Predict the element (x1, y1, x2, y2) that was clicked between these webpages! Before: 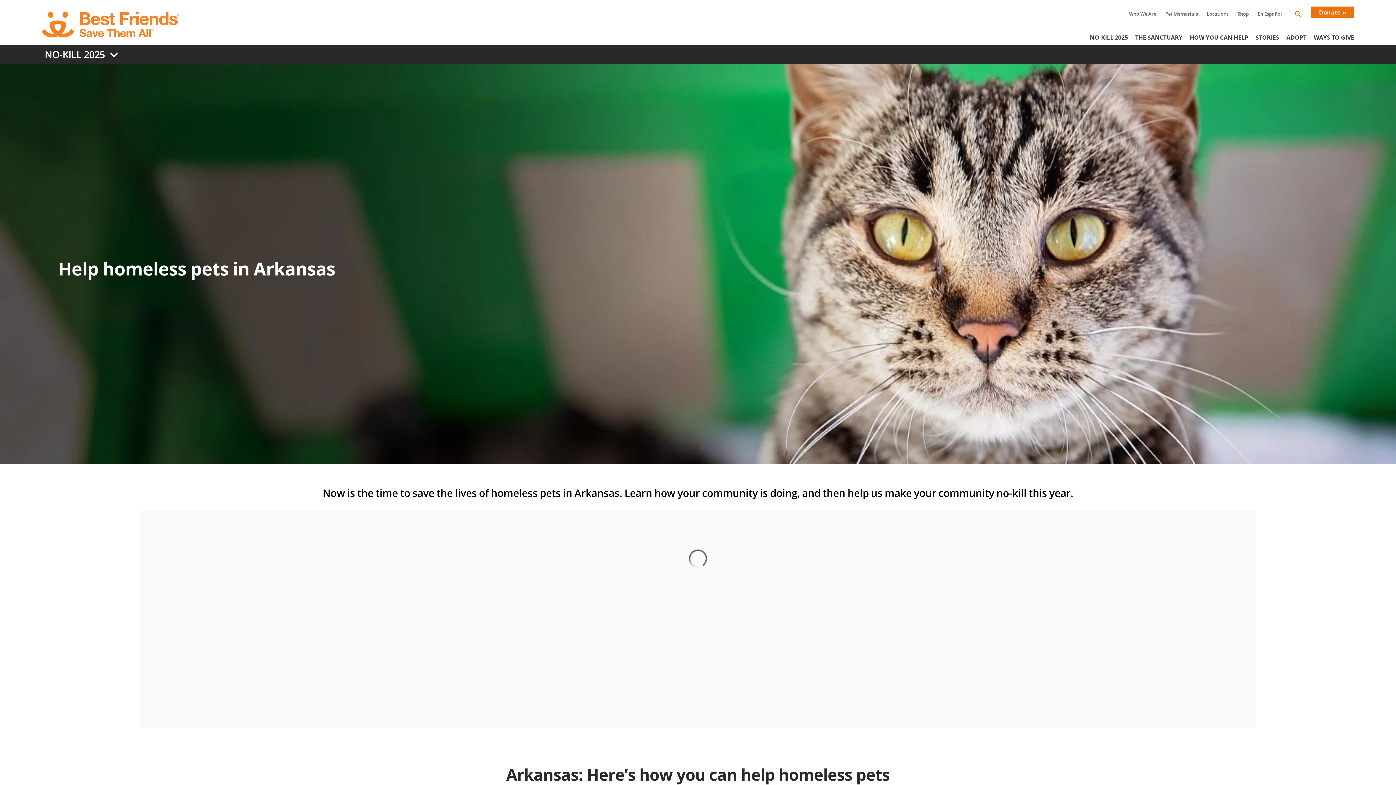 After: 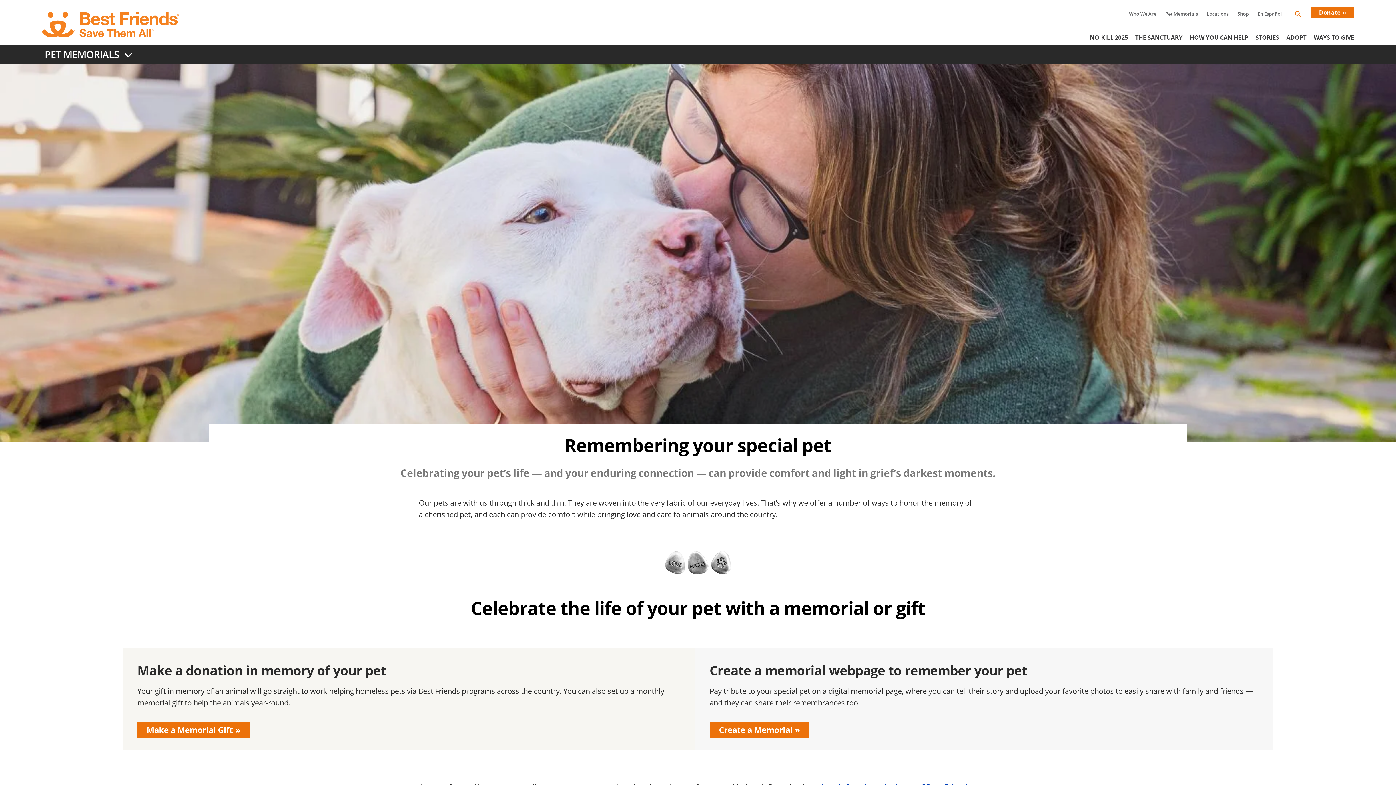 Action: bbox: (1161, 6, 1201, 20) label: Pet Memorials